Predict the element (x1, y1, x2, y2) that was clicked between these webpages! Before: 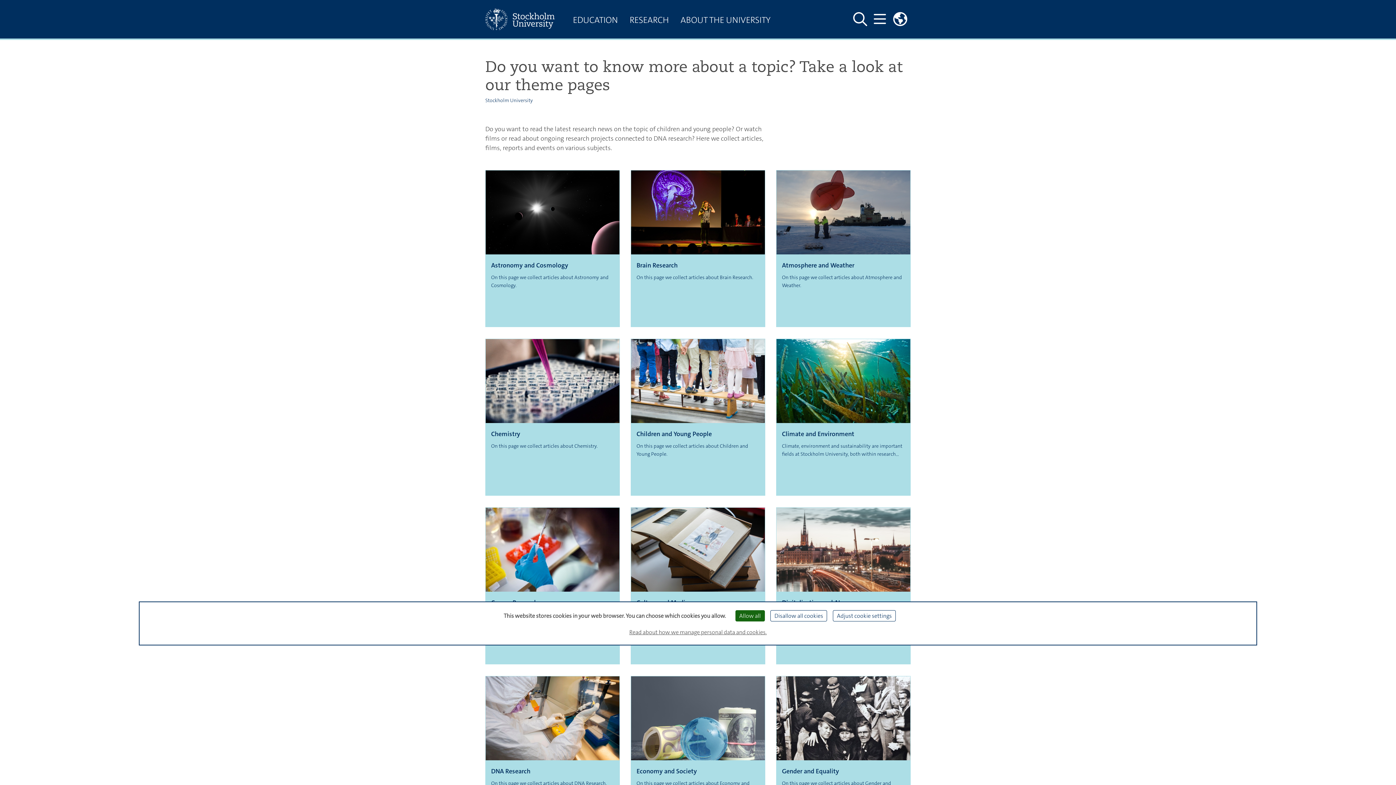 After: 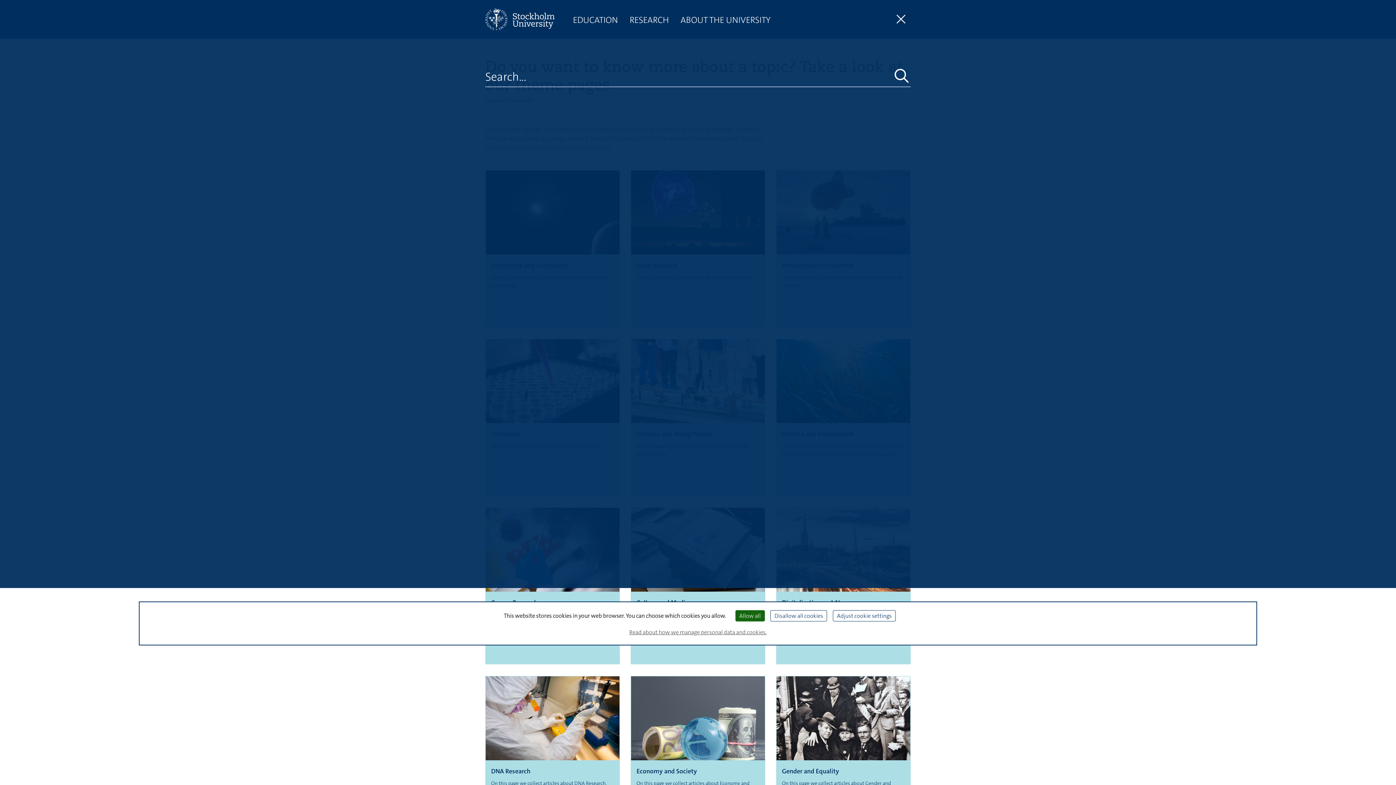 Action: label: Show and hide search site bbox: (850, 10, 870, 28)